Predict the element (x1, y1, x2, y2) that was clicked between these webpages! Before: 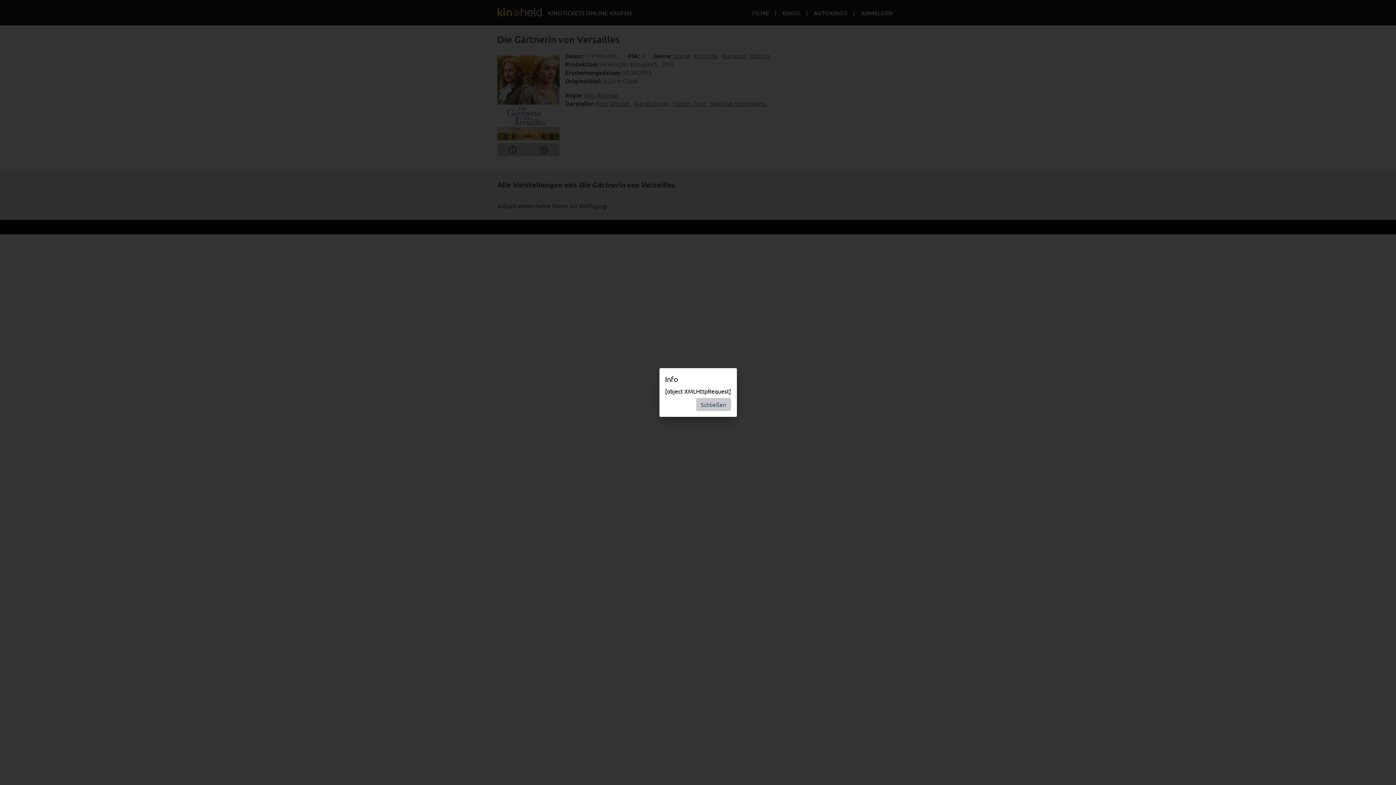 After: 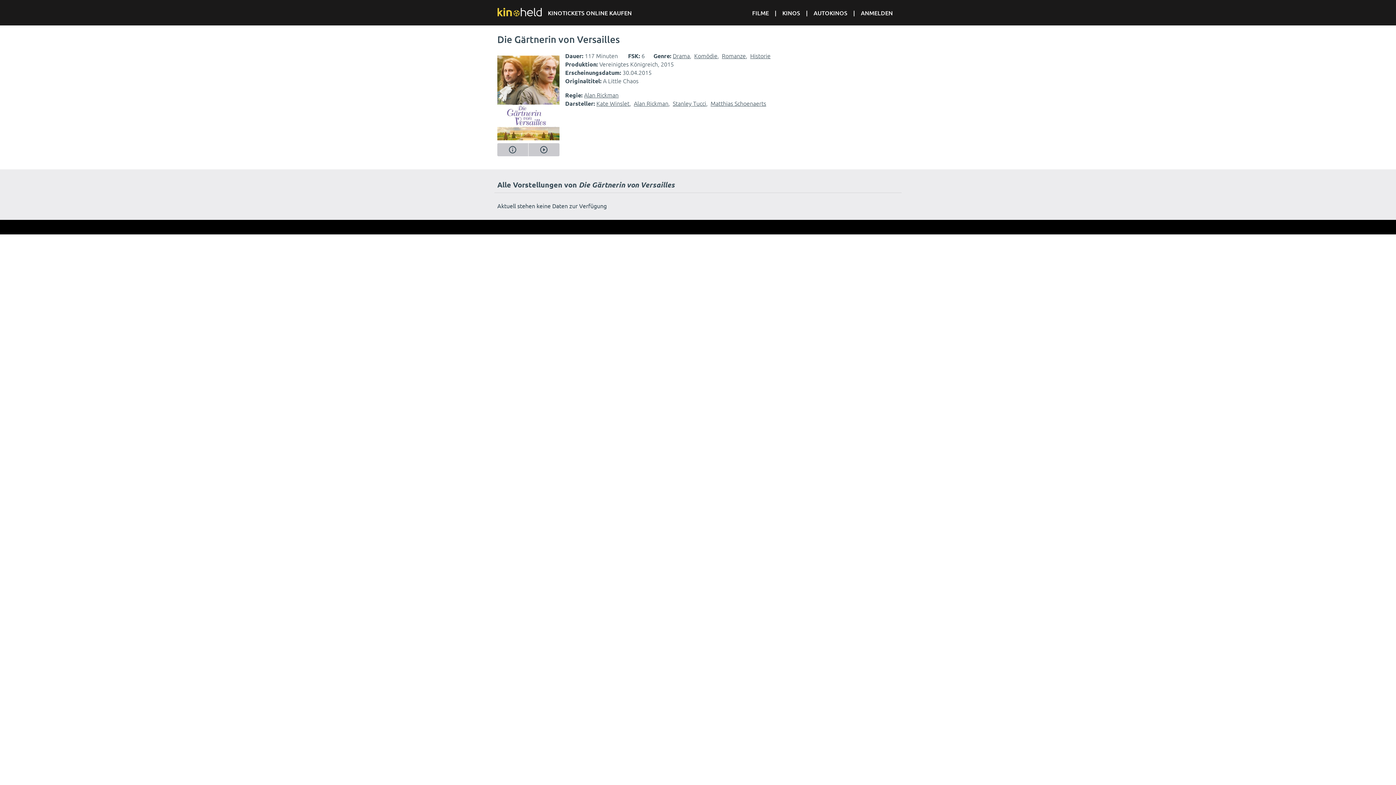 Action: label: Schließen bbox: (696, 398, 731, 411)